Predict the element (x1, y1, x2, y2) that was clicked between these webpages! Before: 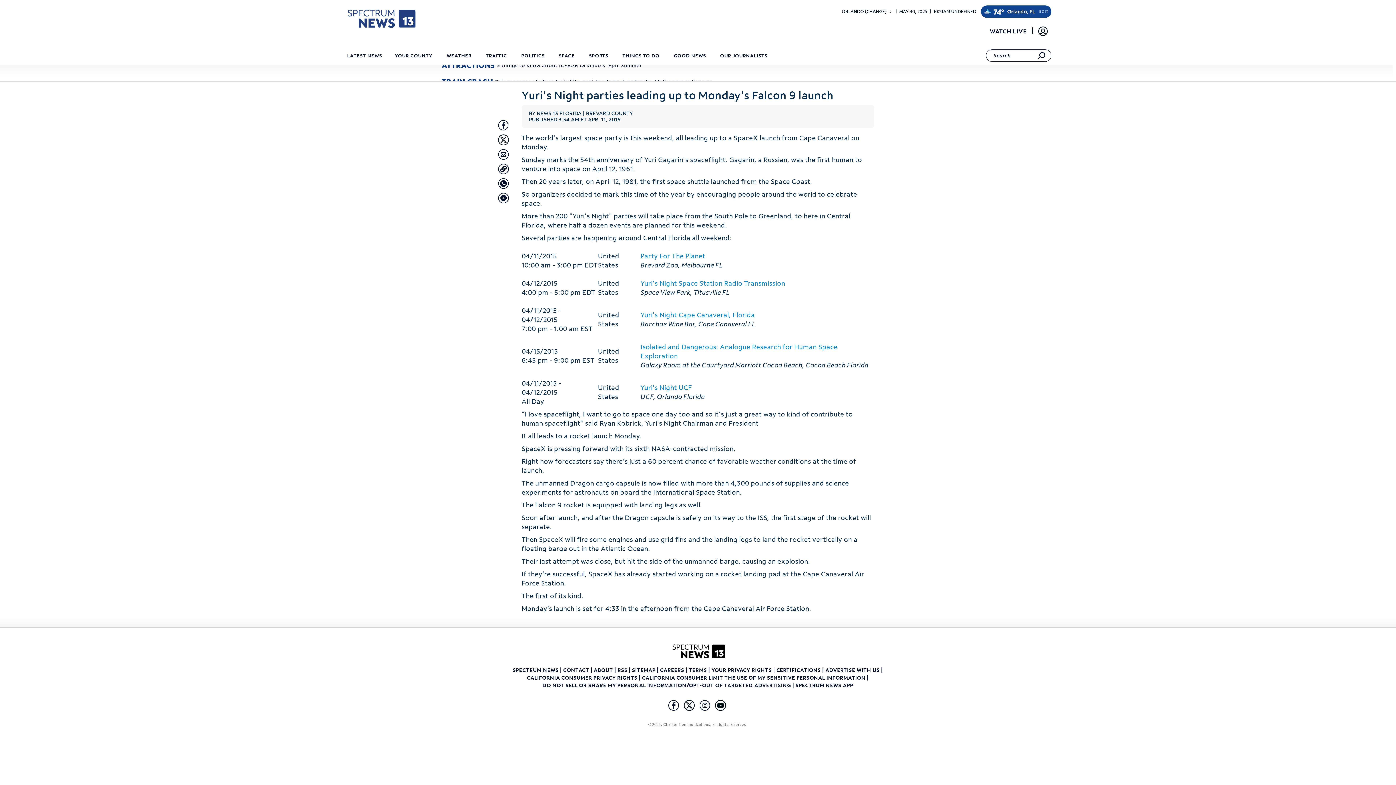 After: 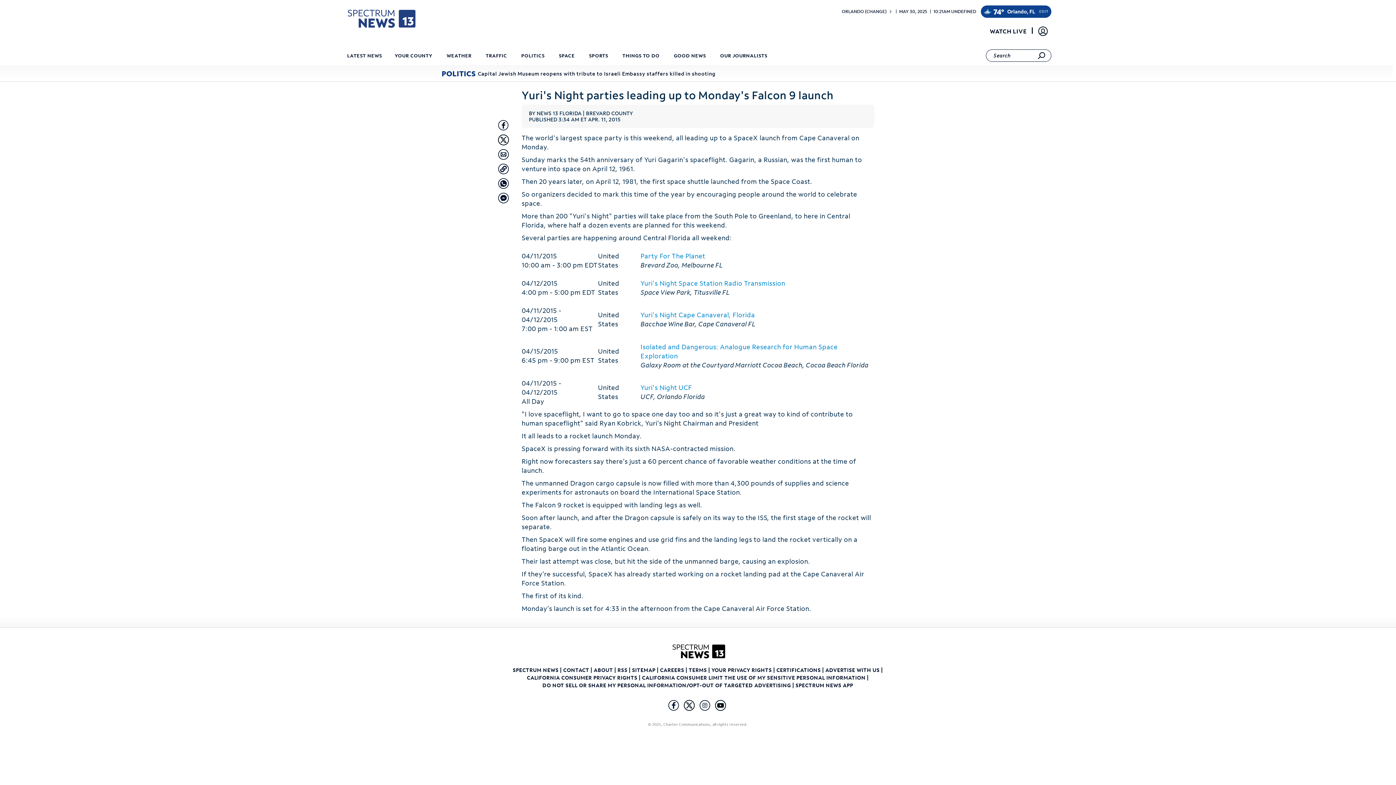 Action: bbox: (699, 700, 710, 711)